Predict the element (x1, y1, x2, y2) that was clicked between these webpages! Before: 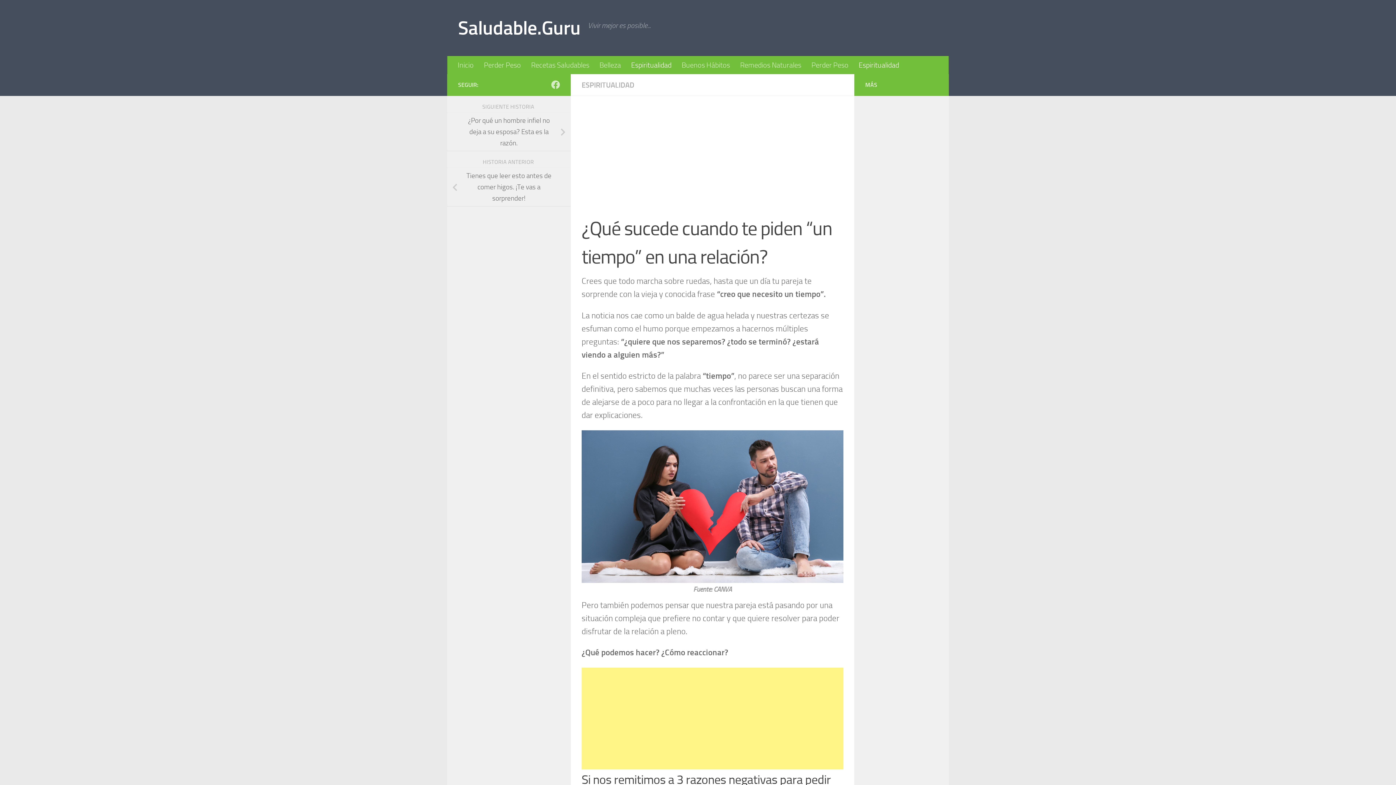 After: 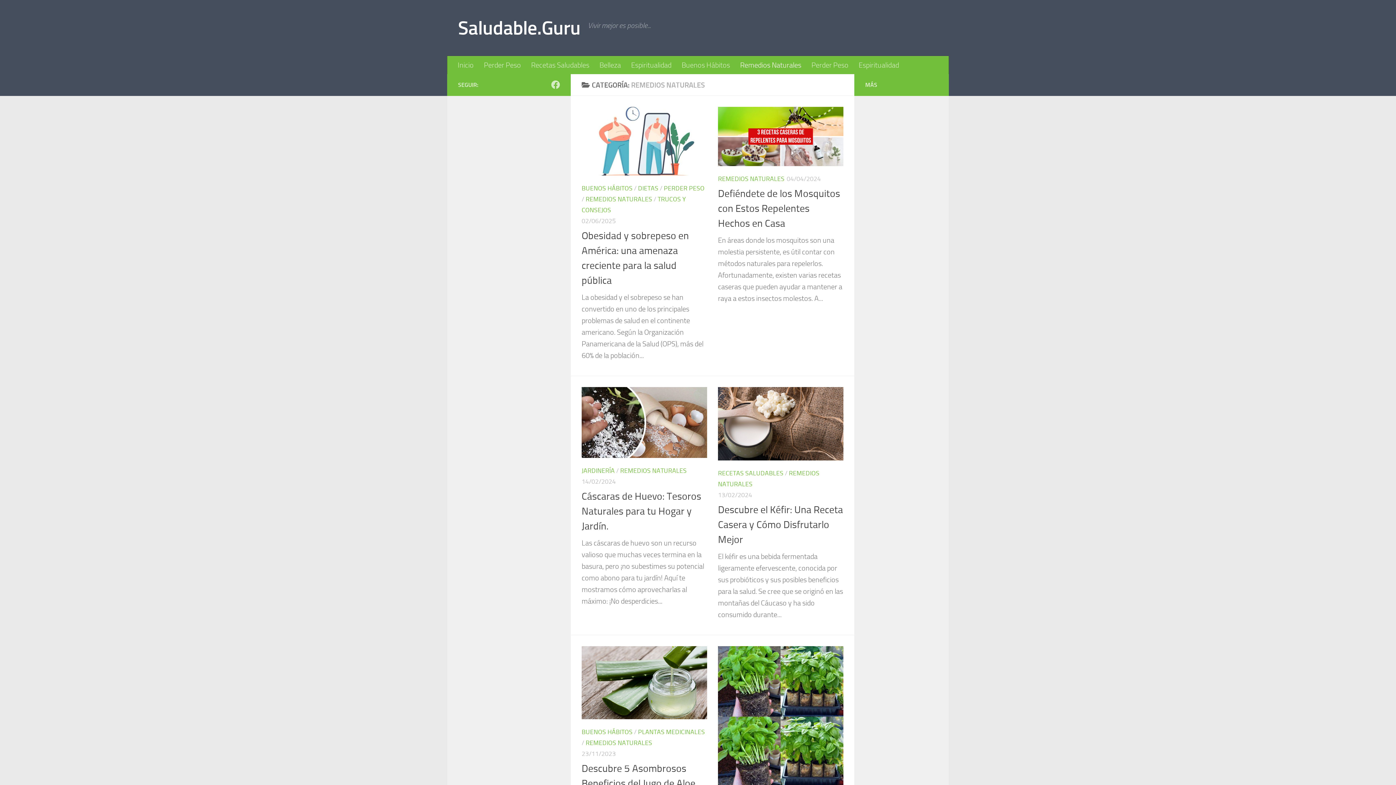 Action: label: Remedios Naturales bbox: (735, 56, 806, 74)